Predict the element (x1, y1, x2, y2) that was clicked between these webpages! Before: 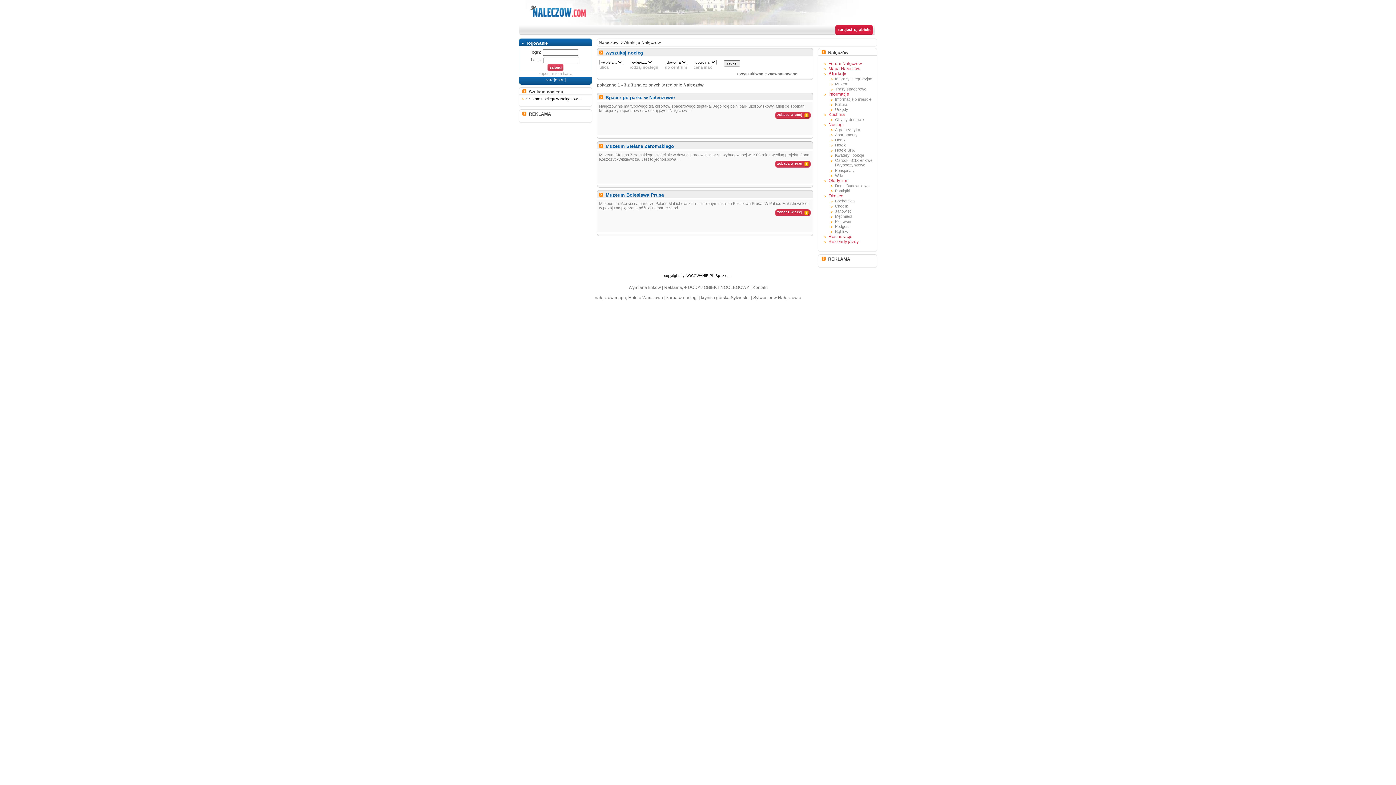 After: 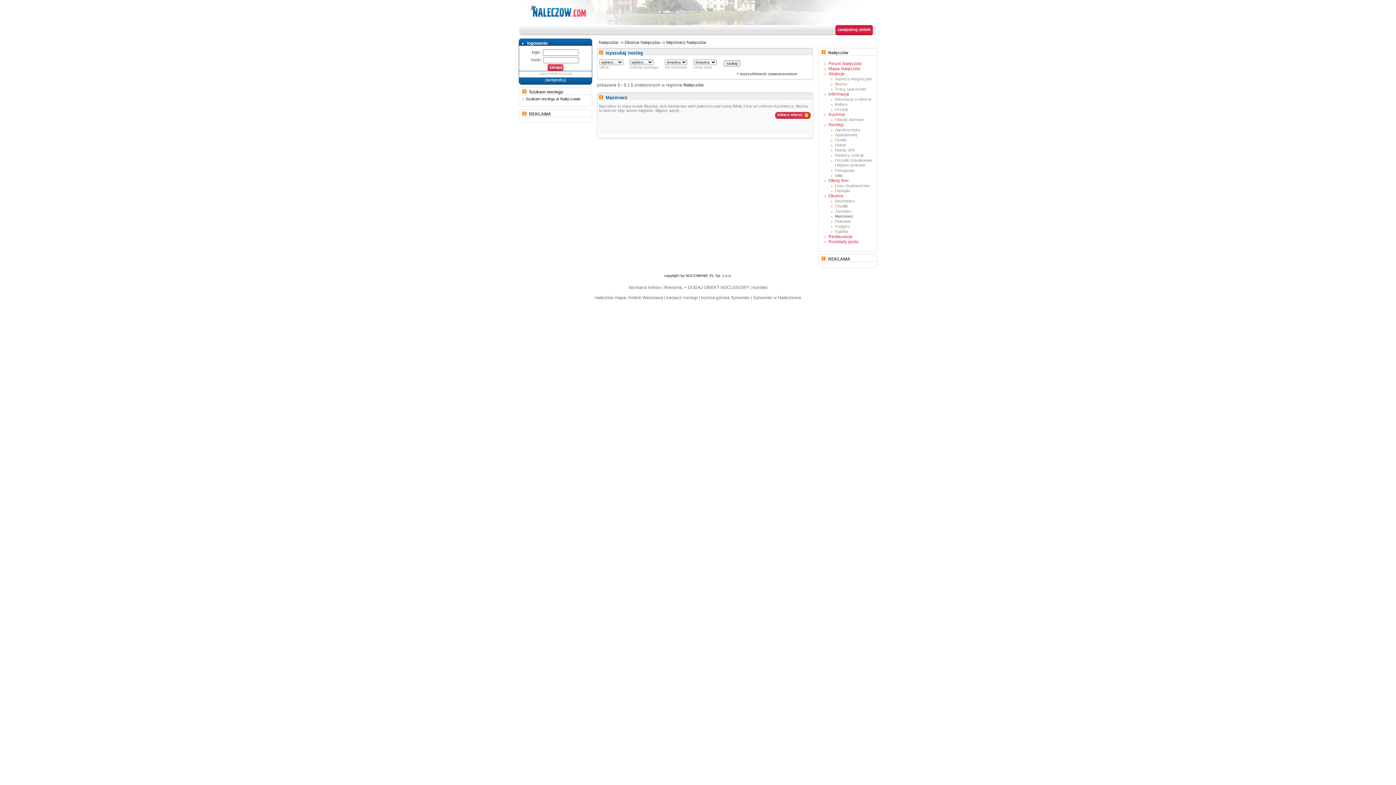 Action: label: Męćmierz bbox: (835, 214, 852, 218)